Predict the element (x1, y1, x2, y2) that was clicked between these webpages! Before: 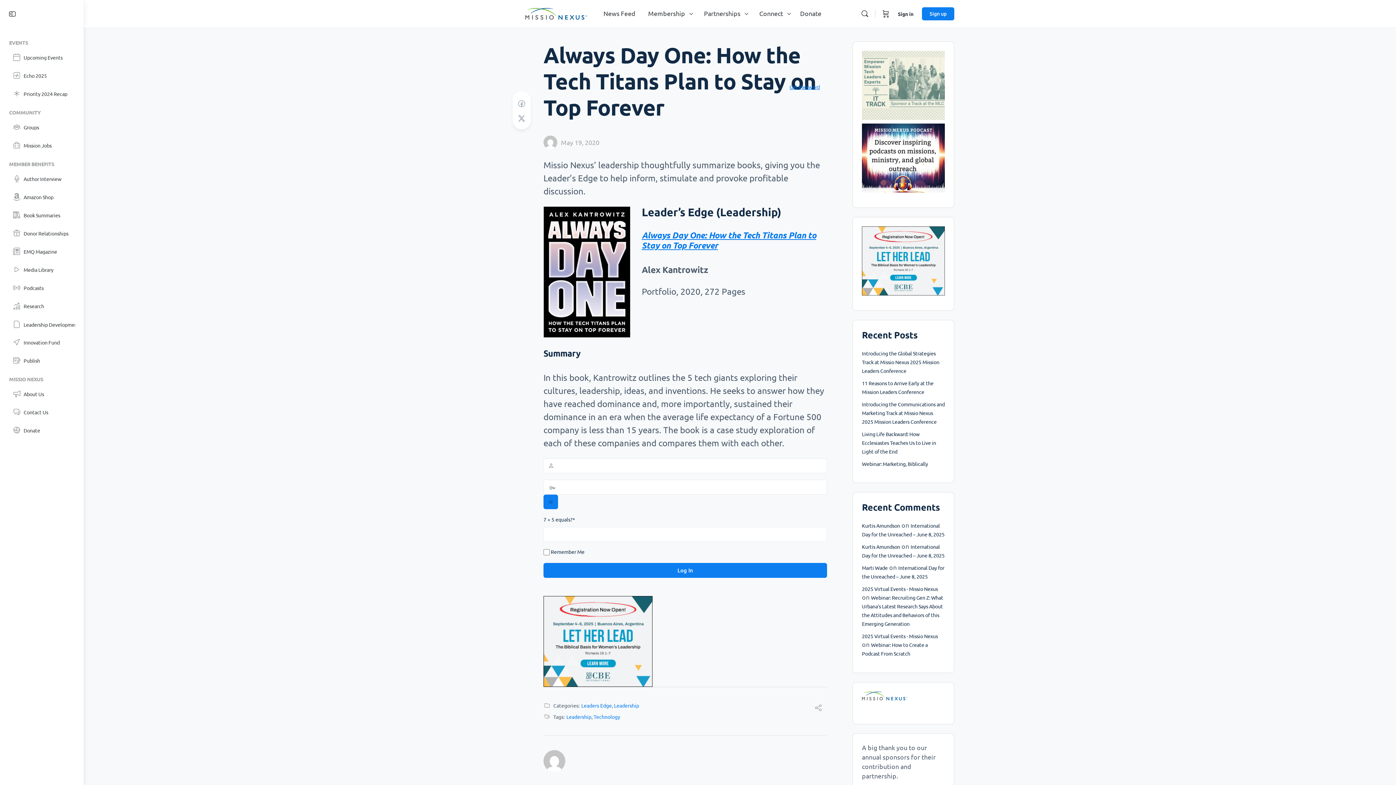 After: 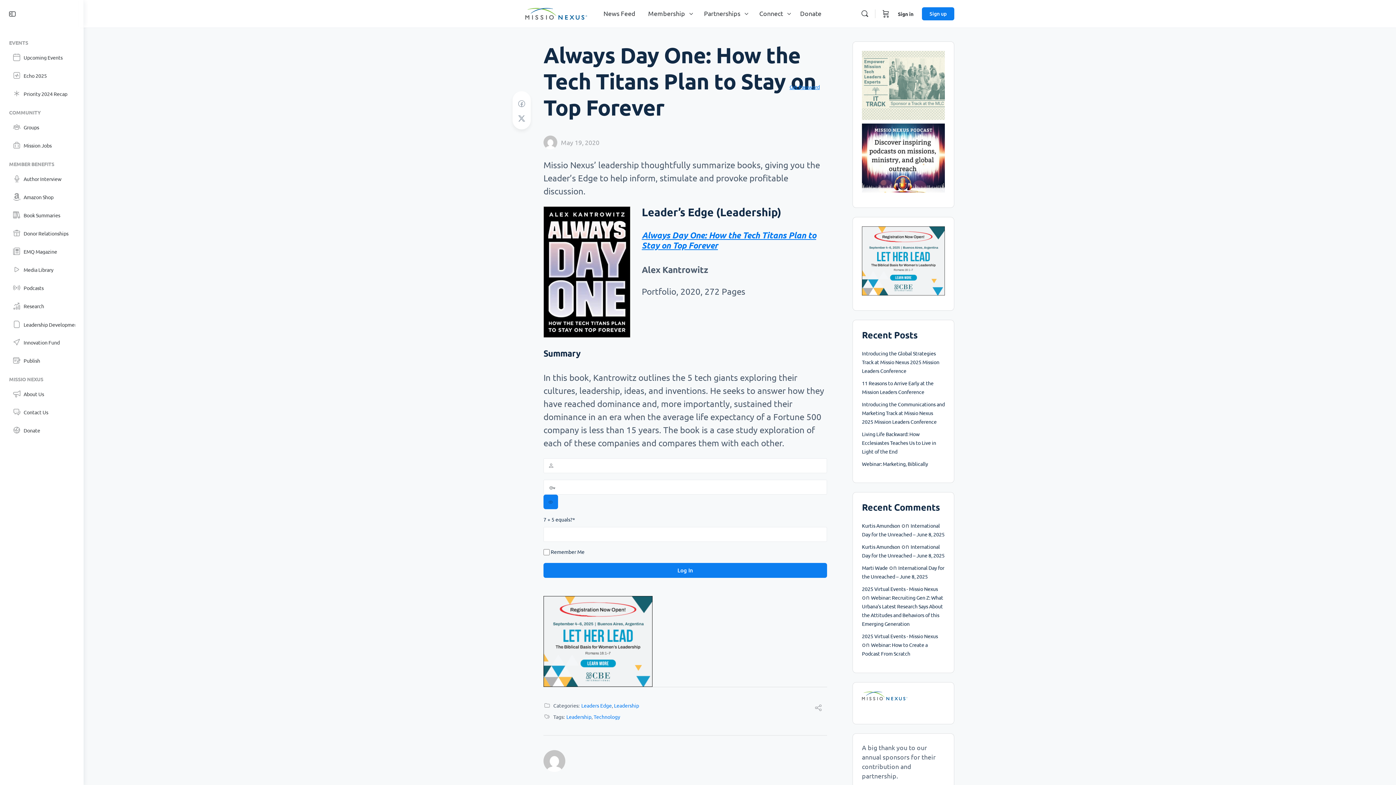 Action: label: Marti Wade bbox: (862, 564, 887, 571)